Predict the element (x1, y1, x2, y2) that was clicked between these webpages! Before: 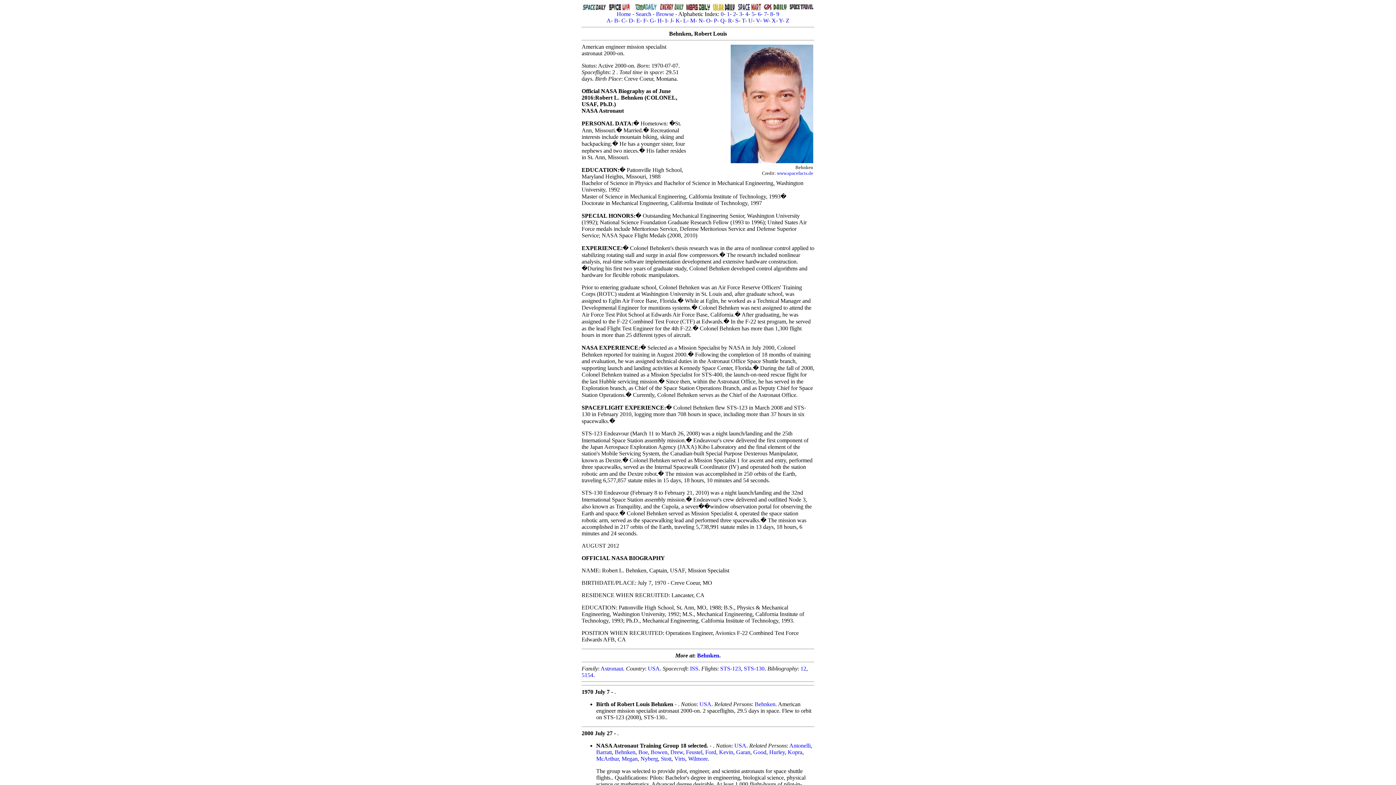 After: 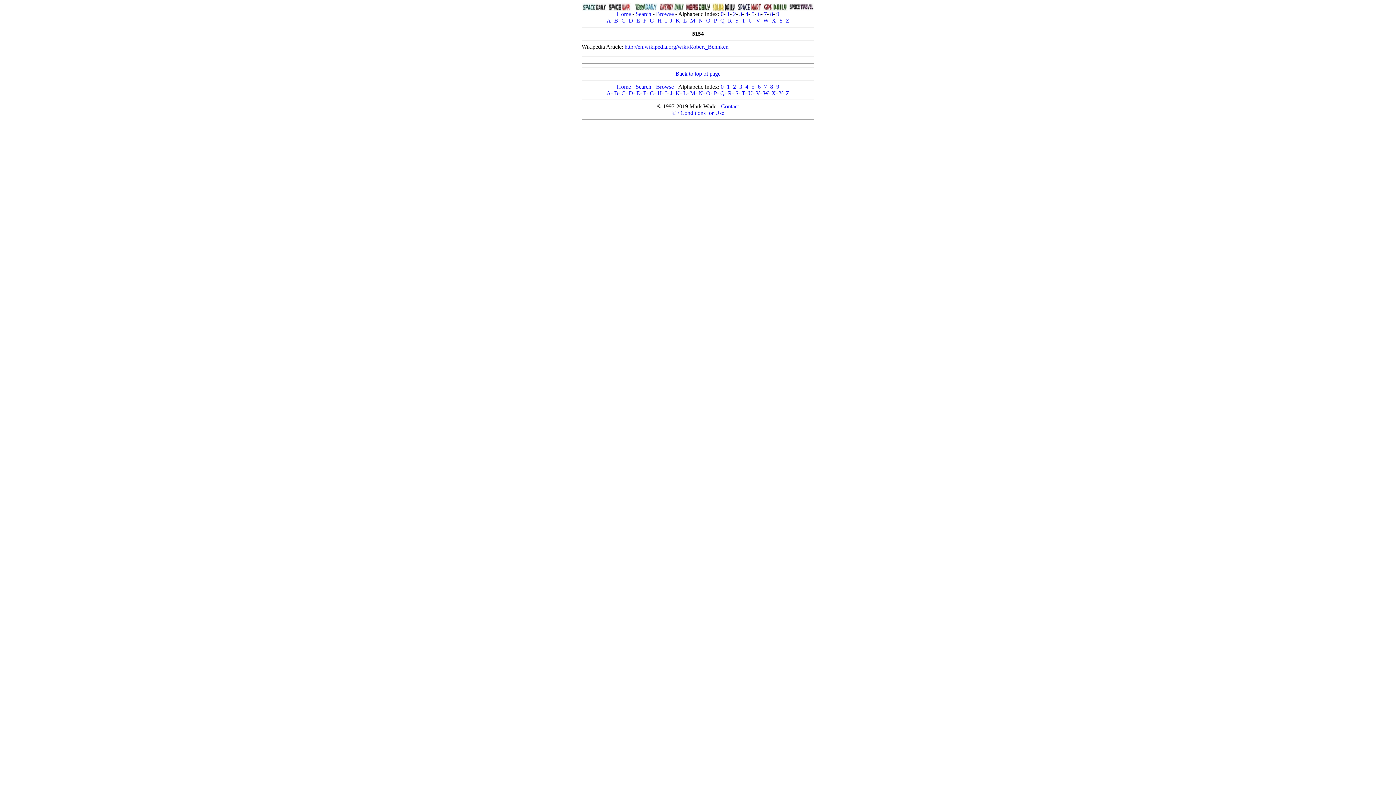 Action: bbox: (581, 672, 593, 678) label: 5154